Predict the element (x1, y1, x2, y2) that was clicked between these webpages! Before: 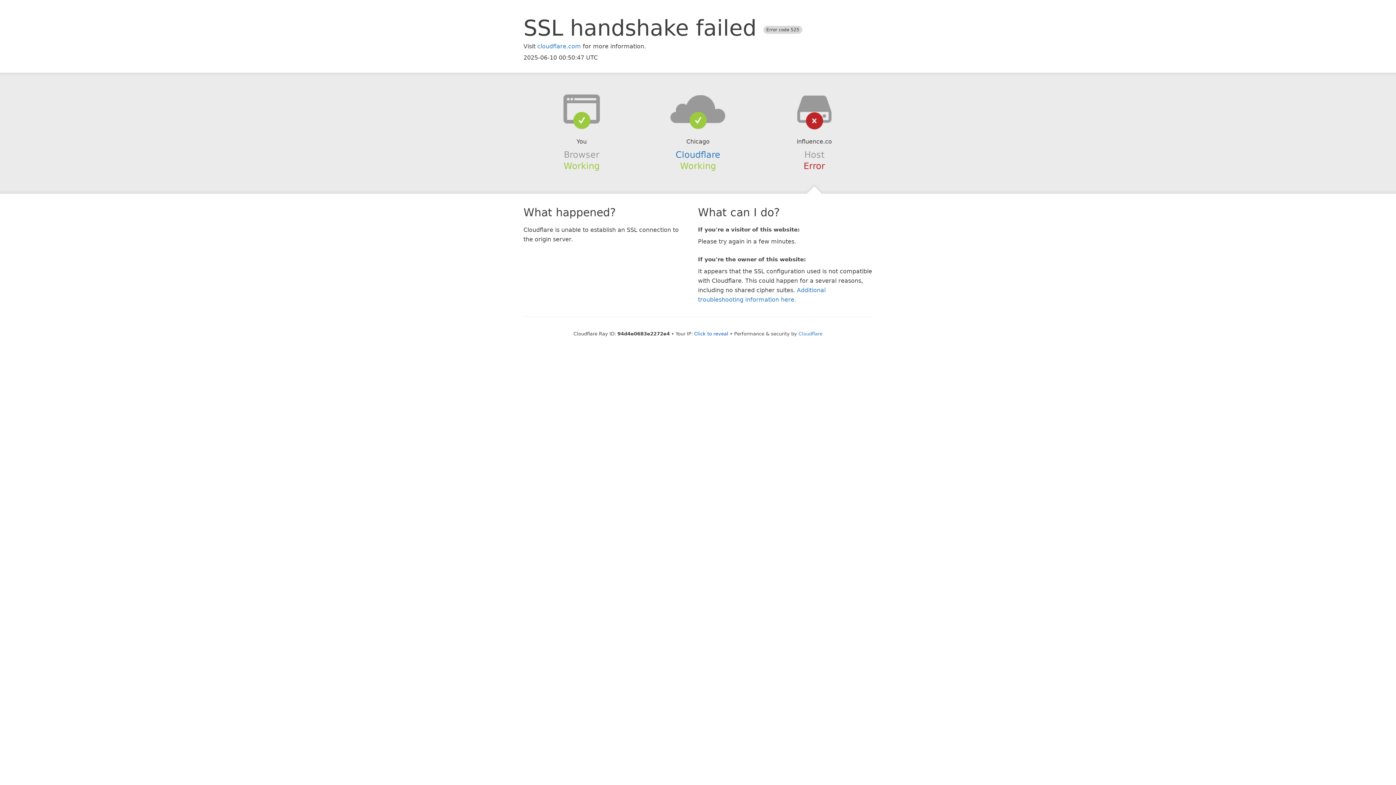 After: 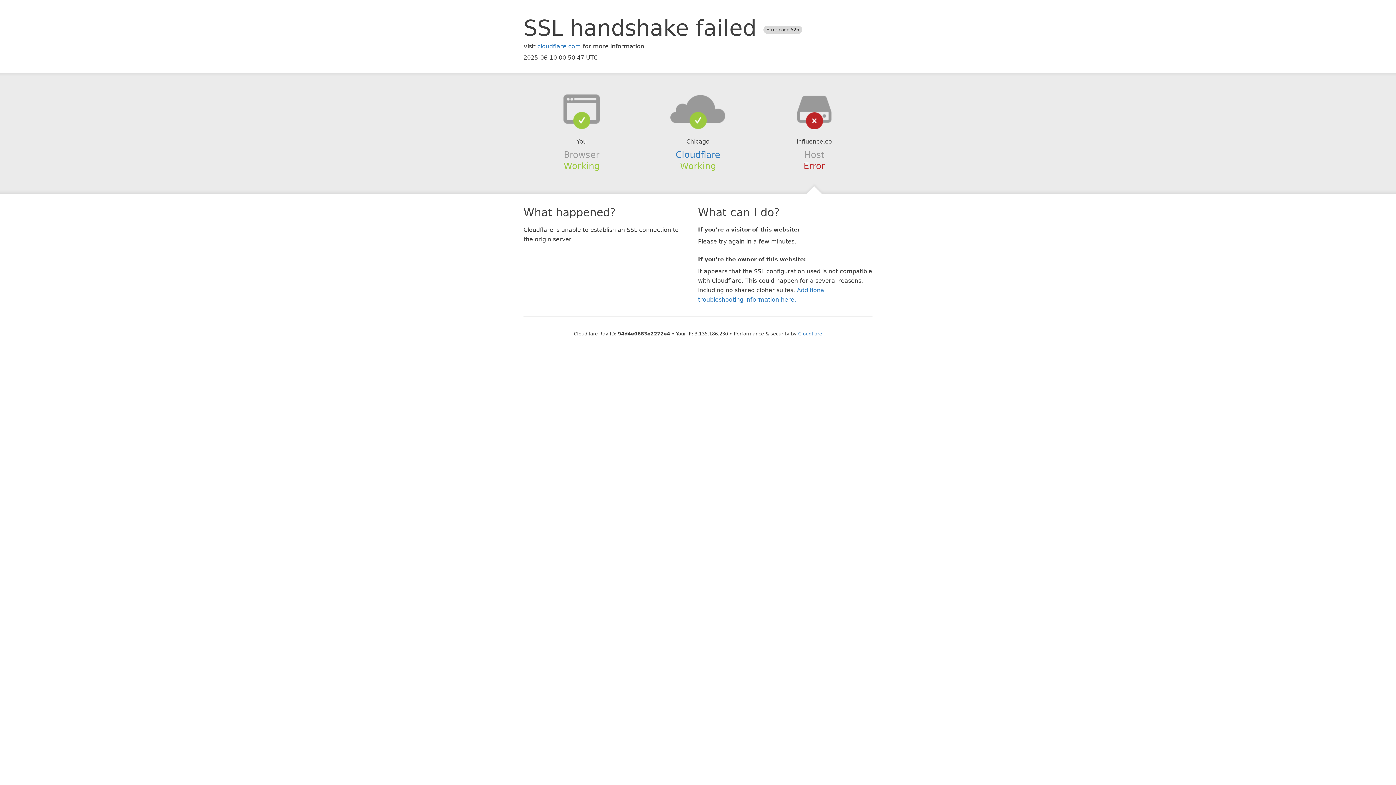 Action: label: Click to reveal bbox: (694, 331, 728, 336)